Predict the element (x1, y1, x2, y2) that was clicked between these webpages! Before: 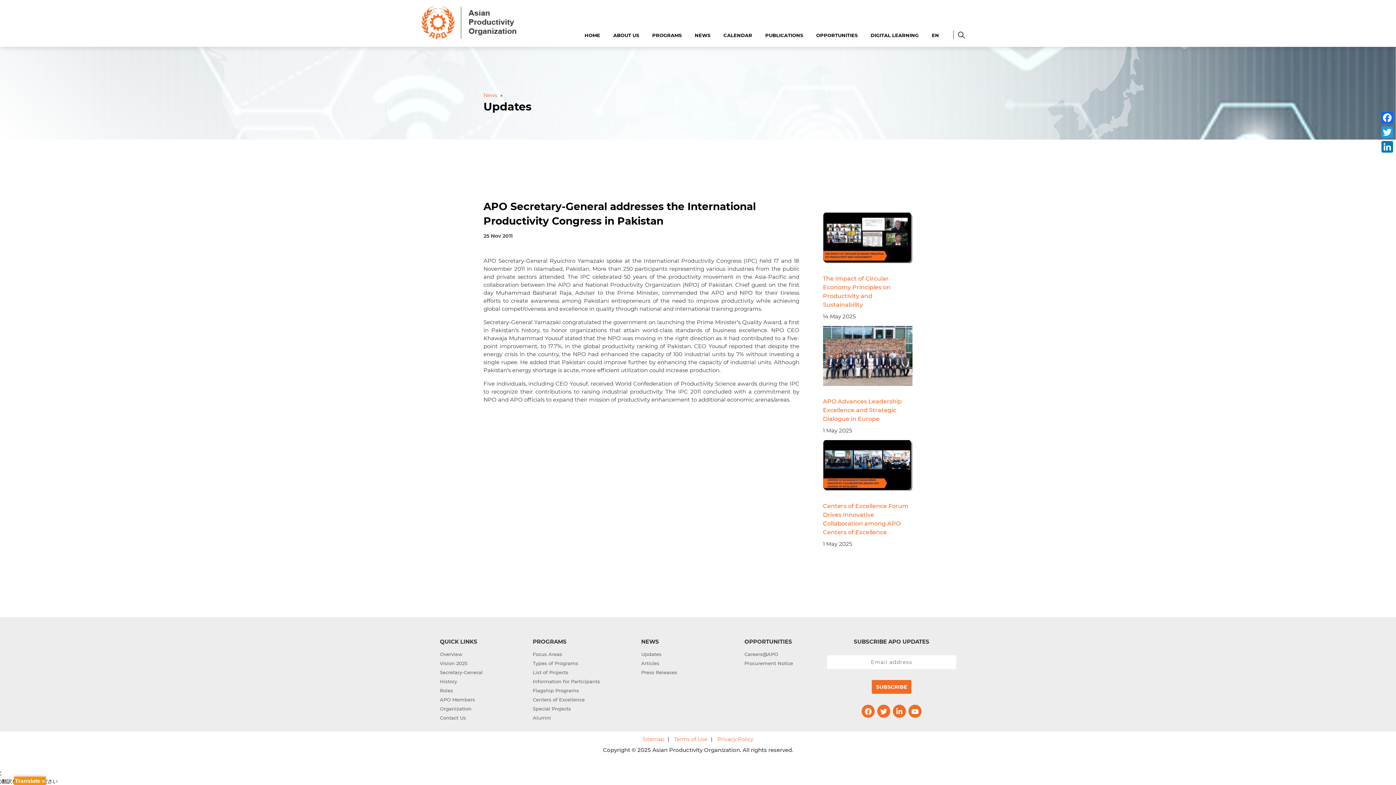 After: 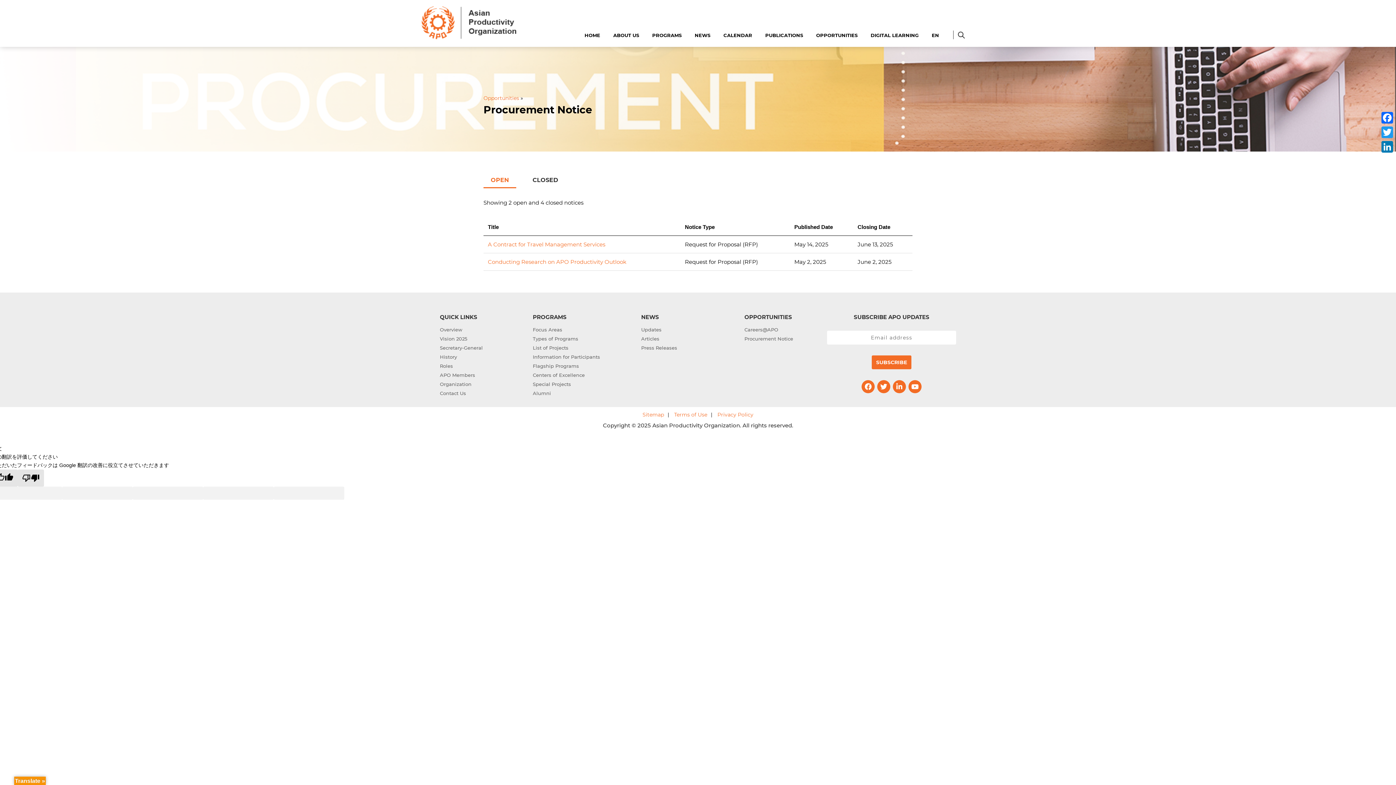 Action: bbox: (744, 659, 827, 668) label: Procurement Notice